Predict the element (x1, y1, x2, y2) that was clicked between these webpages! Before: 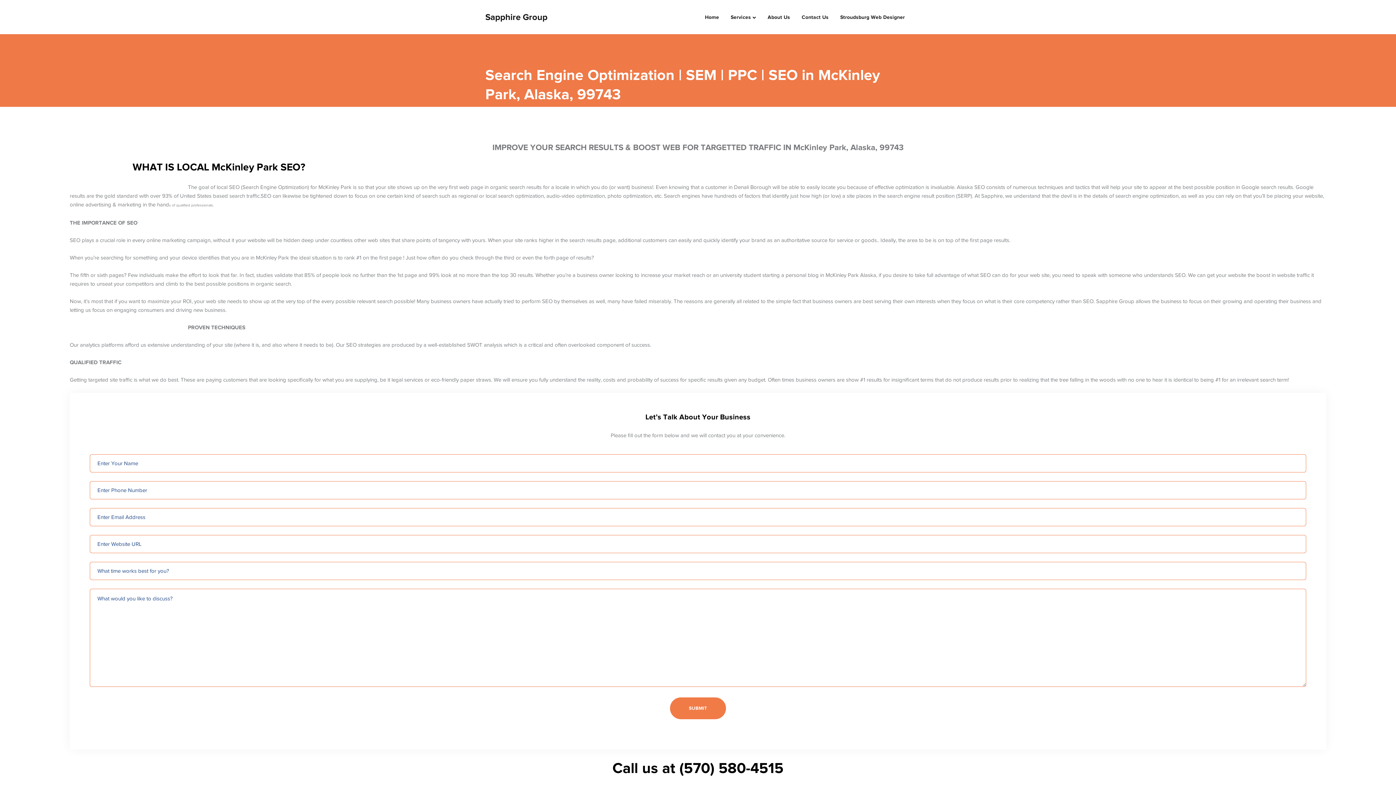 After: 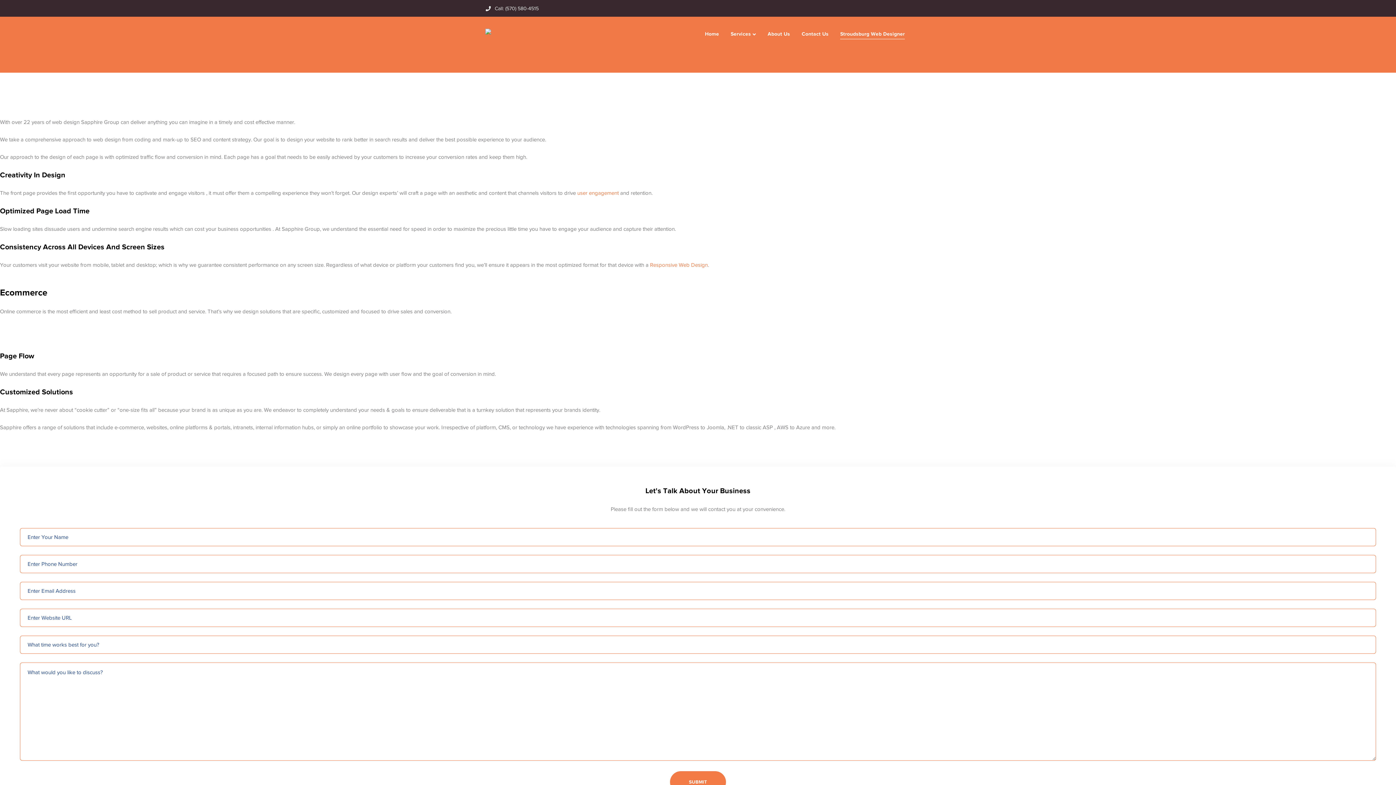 Action: bbox: (840, 0, 905, 34) label: Stroudsburg Web Designer